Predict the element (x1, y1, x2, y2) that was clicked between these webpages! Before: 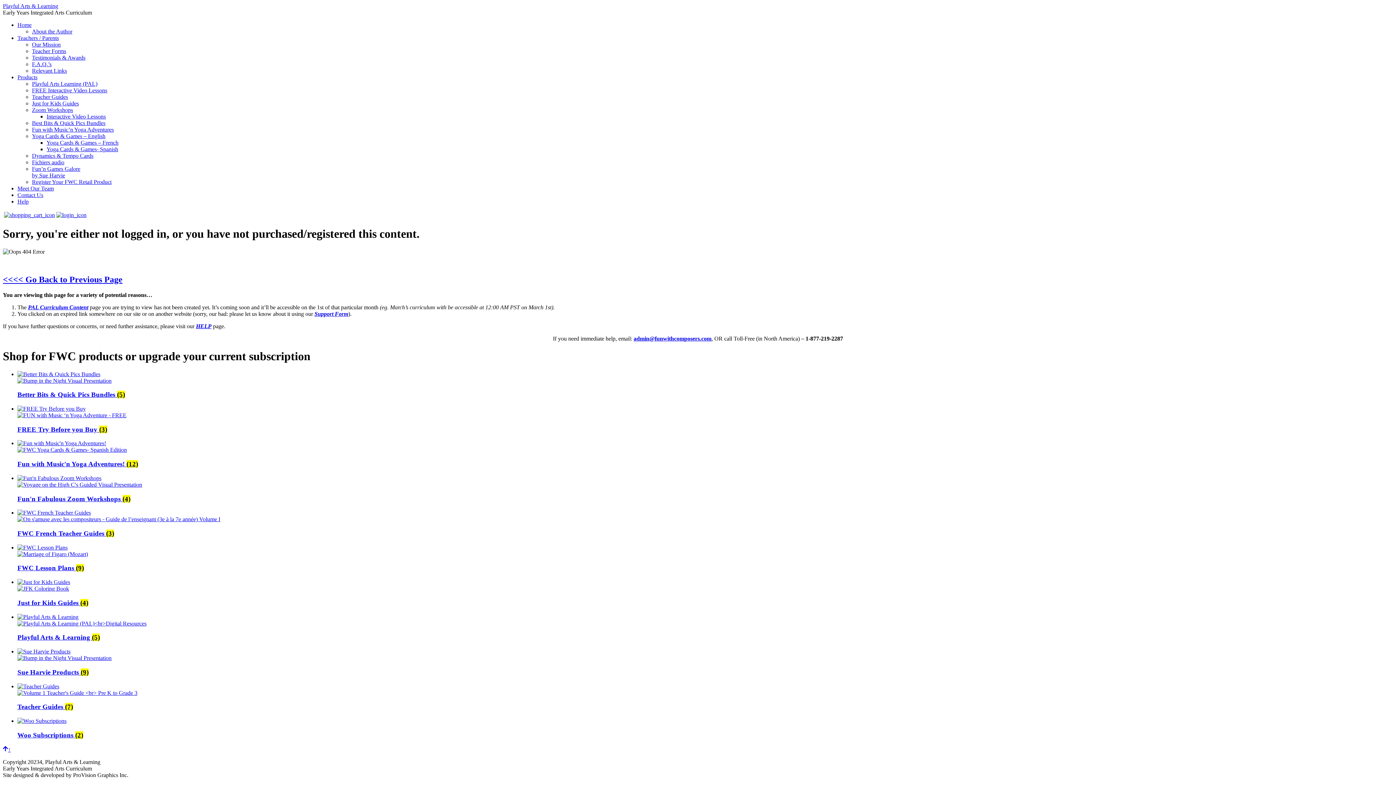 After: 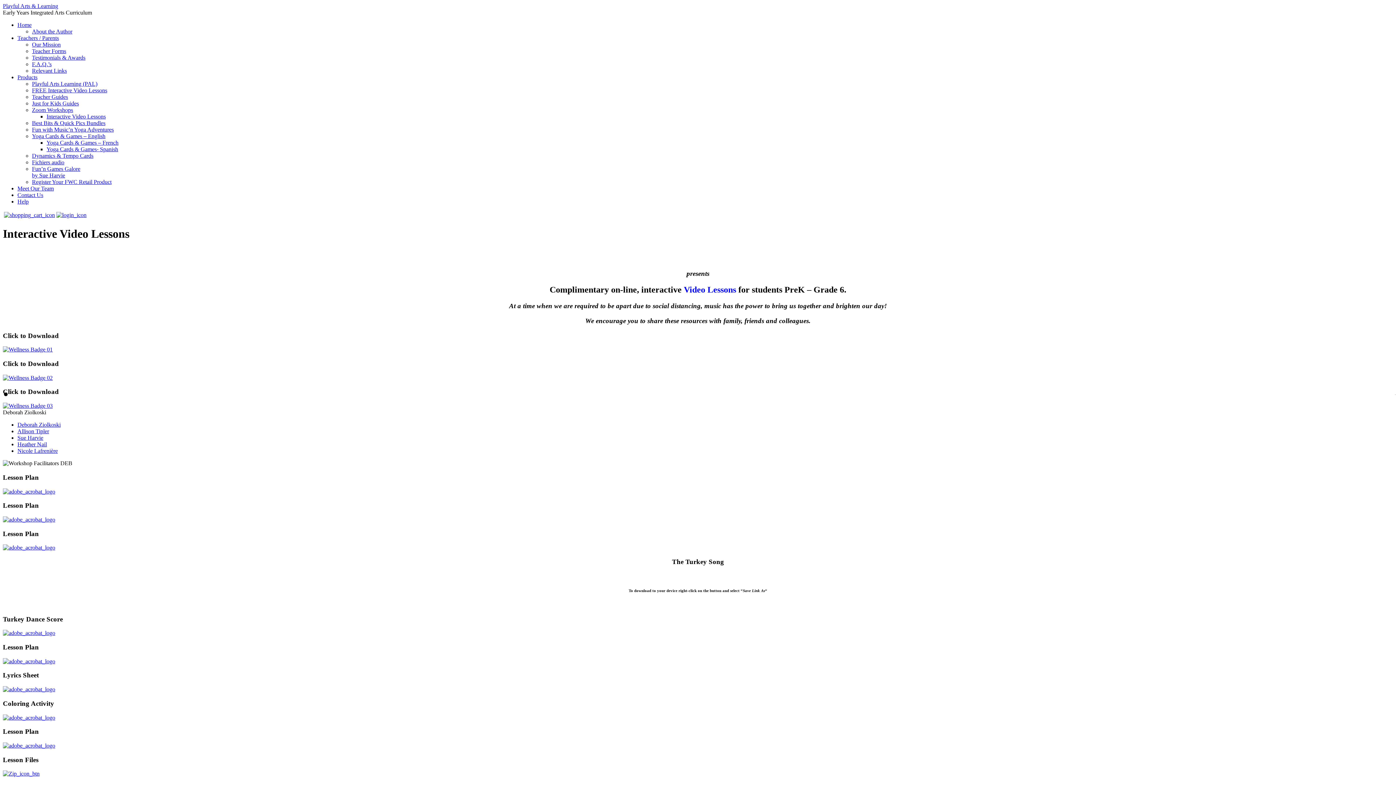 Action: bbox: (32, 87, 107, 93) label: FREE Interactive Video Lessons